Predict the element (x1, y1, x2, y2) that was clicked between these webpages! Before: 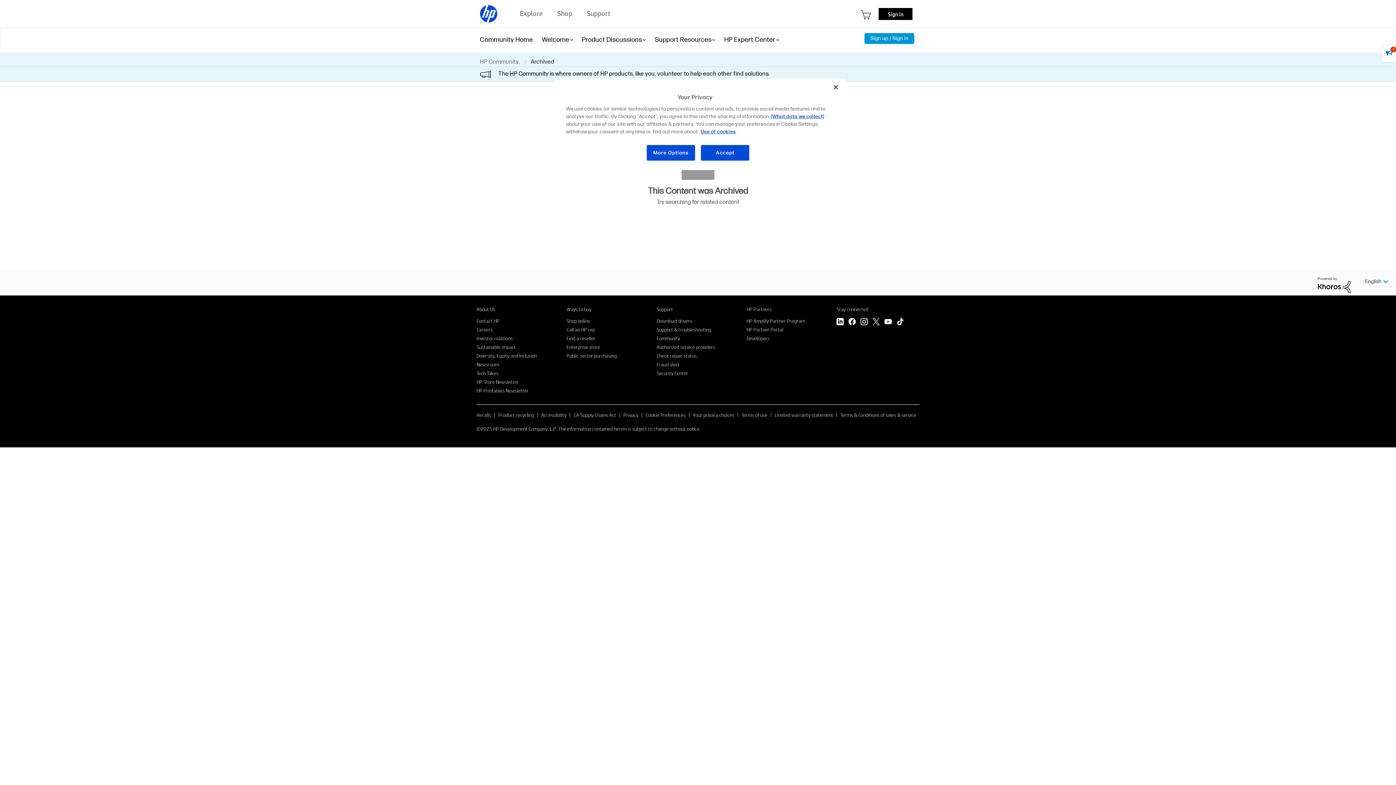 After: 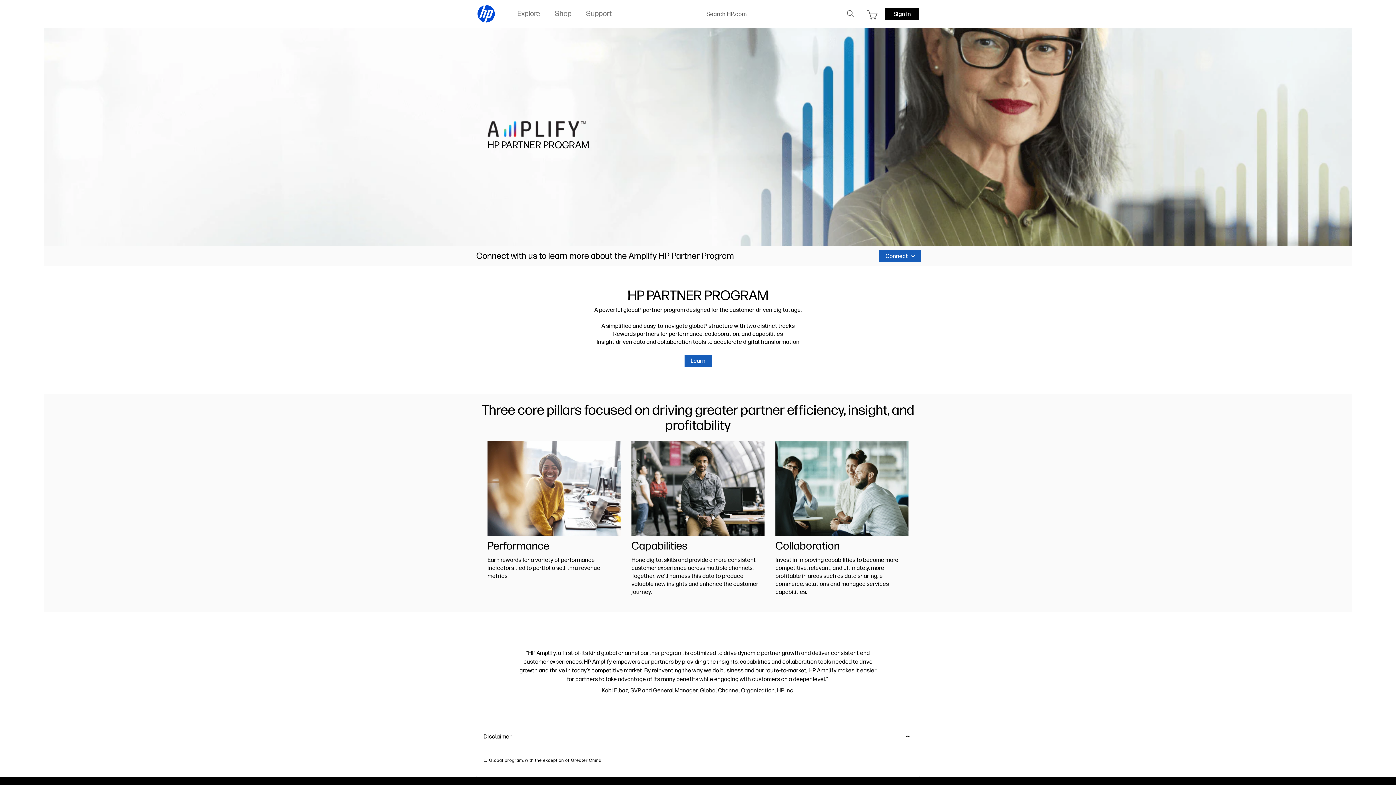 Action: bbox: (746, 317, 805, 324) label: HP Amplify Partner Program